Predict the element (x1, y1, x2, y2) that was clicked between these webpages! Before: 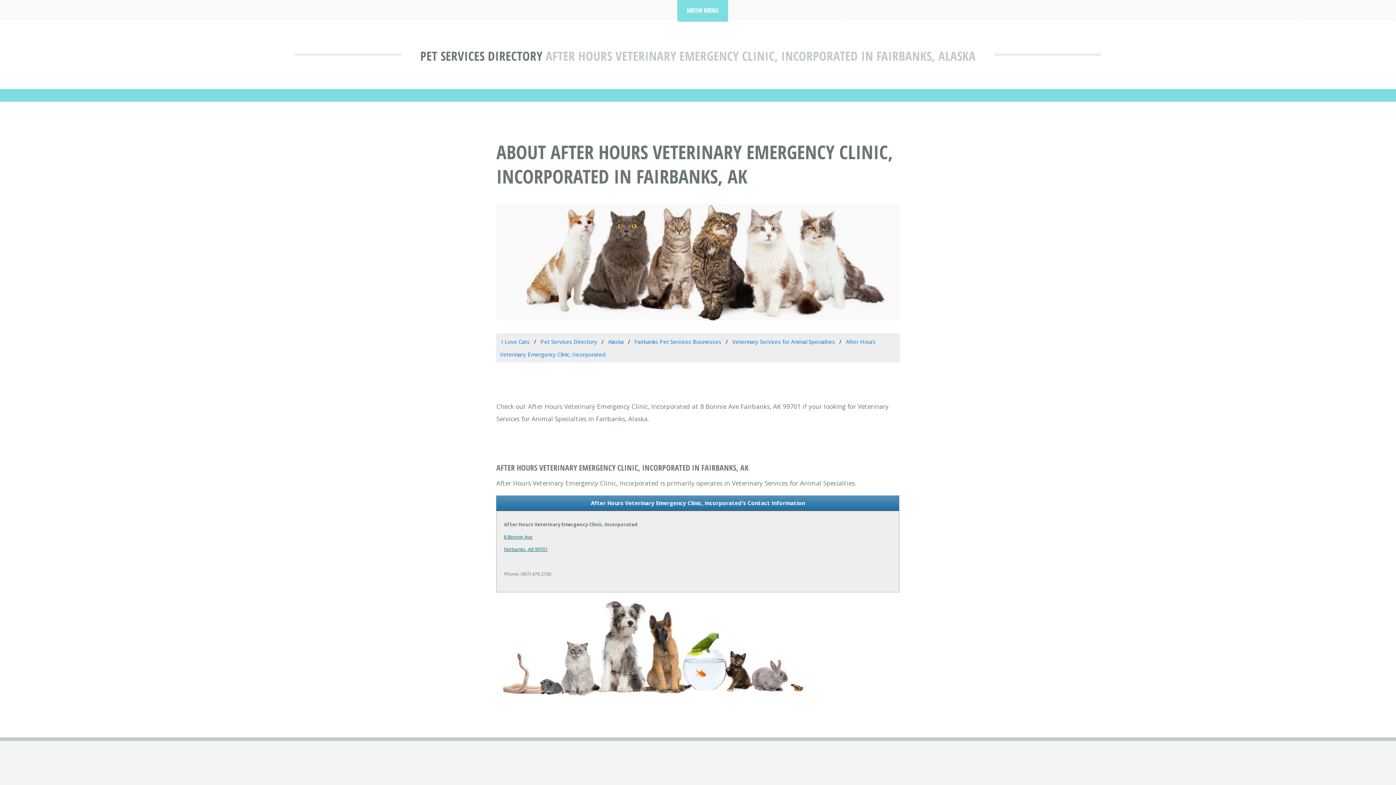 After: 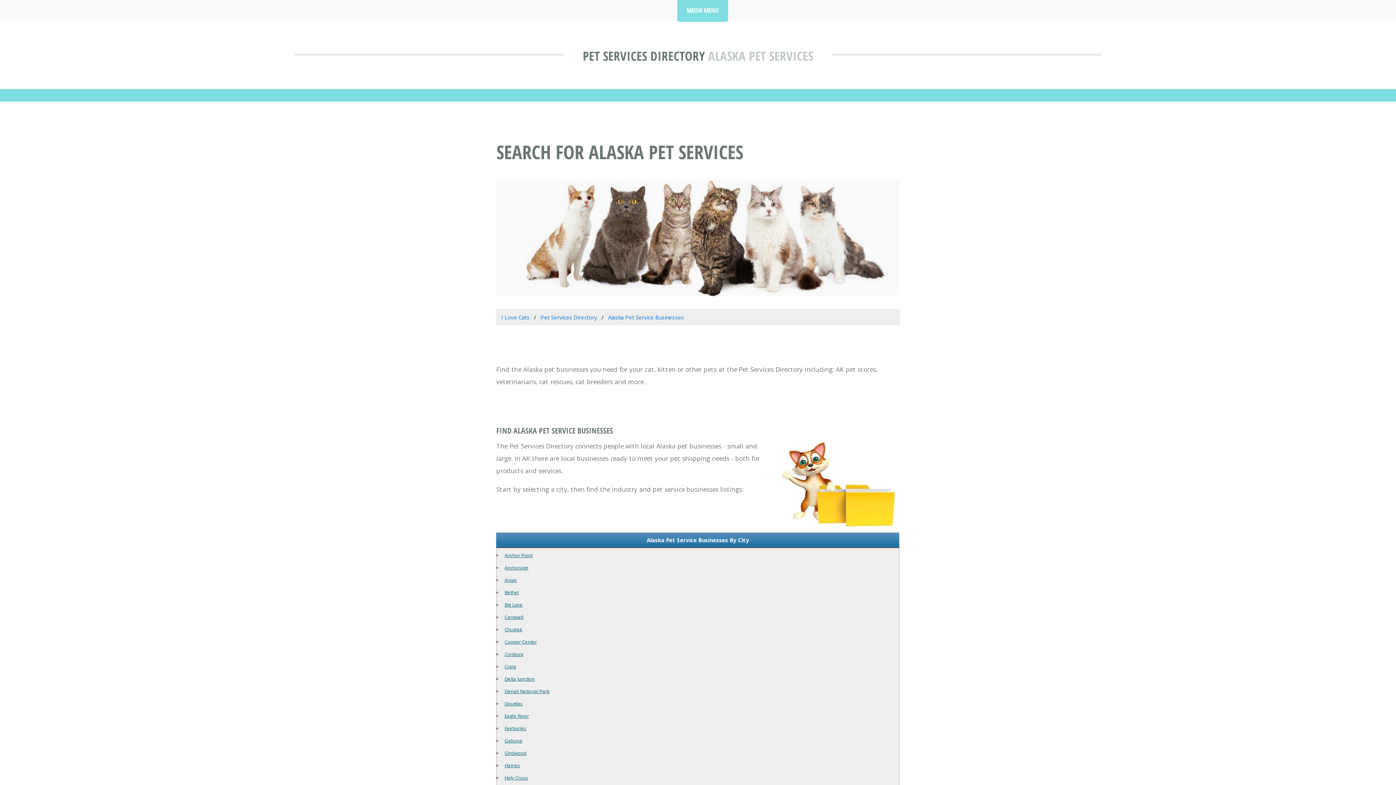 Action: bbox: (608, 338, 623, 345) label: Alaska